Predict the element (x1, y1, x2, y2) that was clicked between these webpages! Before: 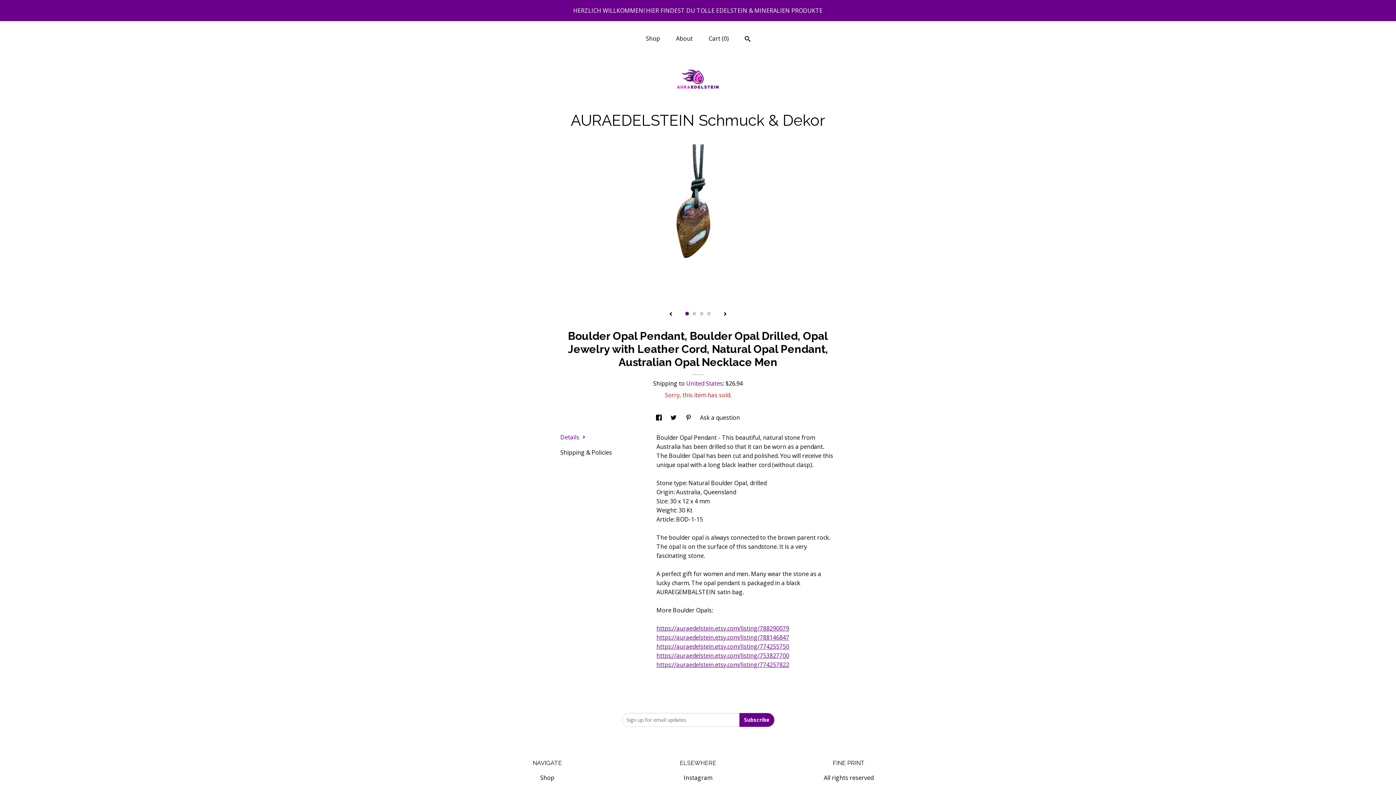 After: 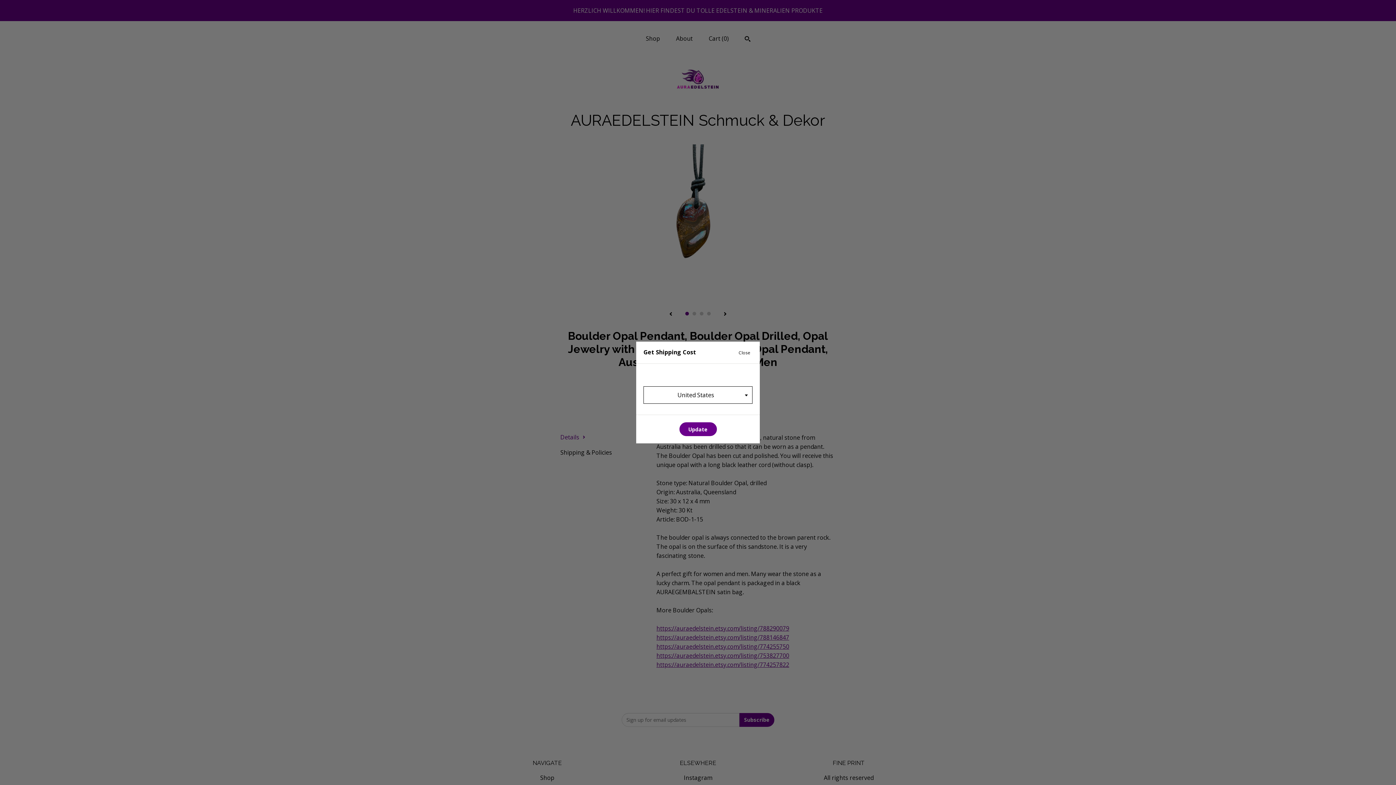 Action: label: United States bbox: (686, 379, 723, 387)